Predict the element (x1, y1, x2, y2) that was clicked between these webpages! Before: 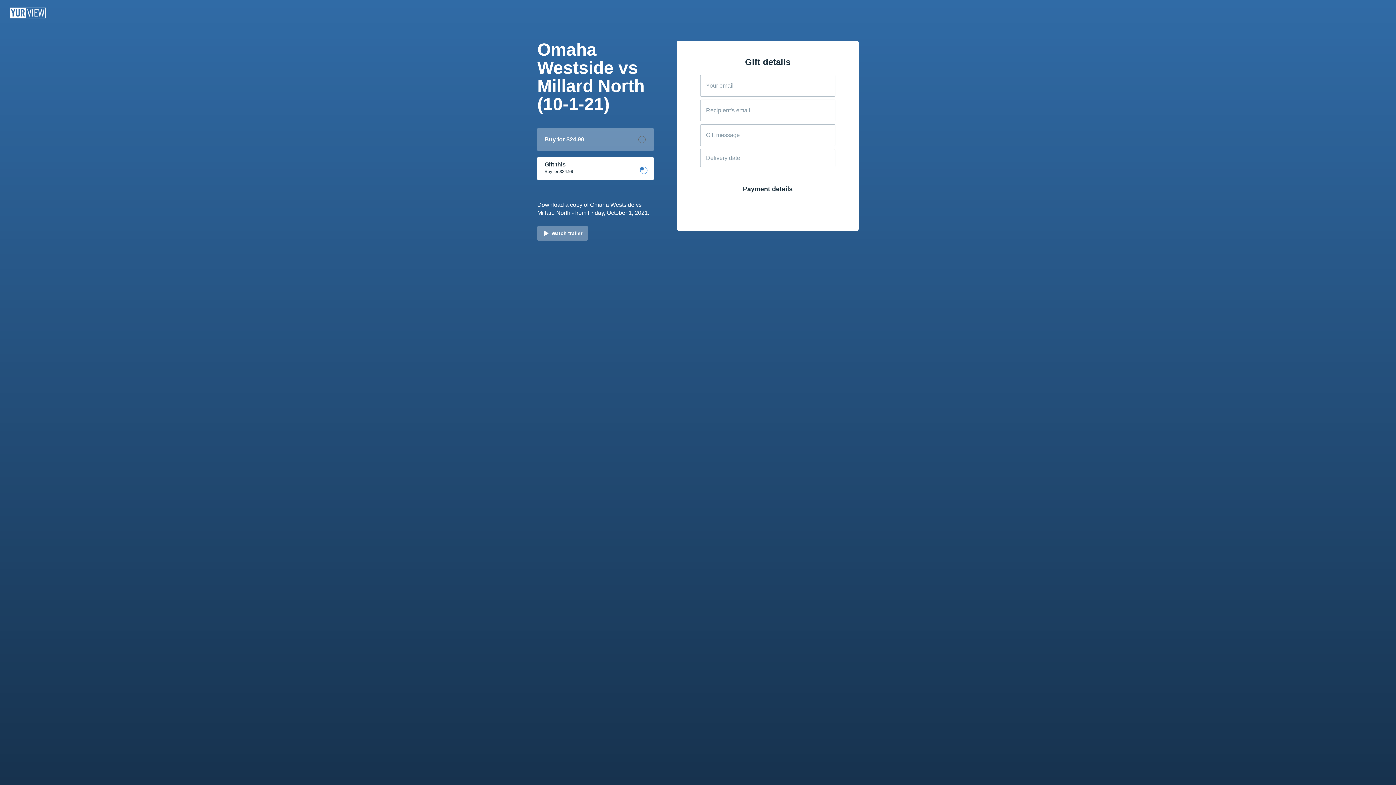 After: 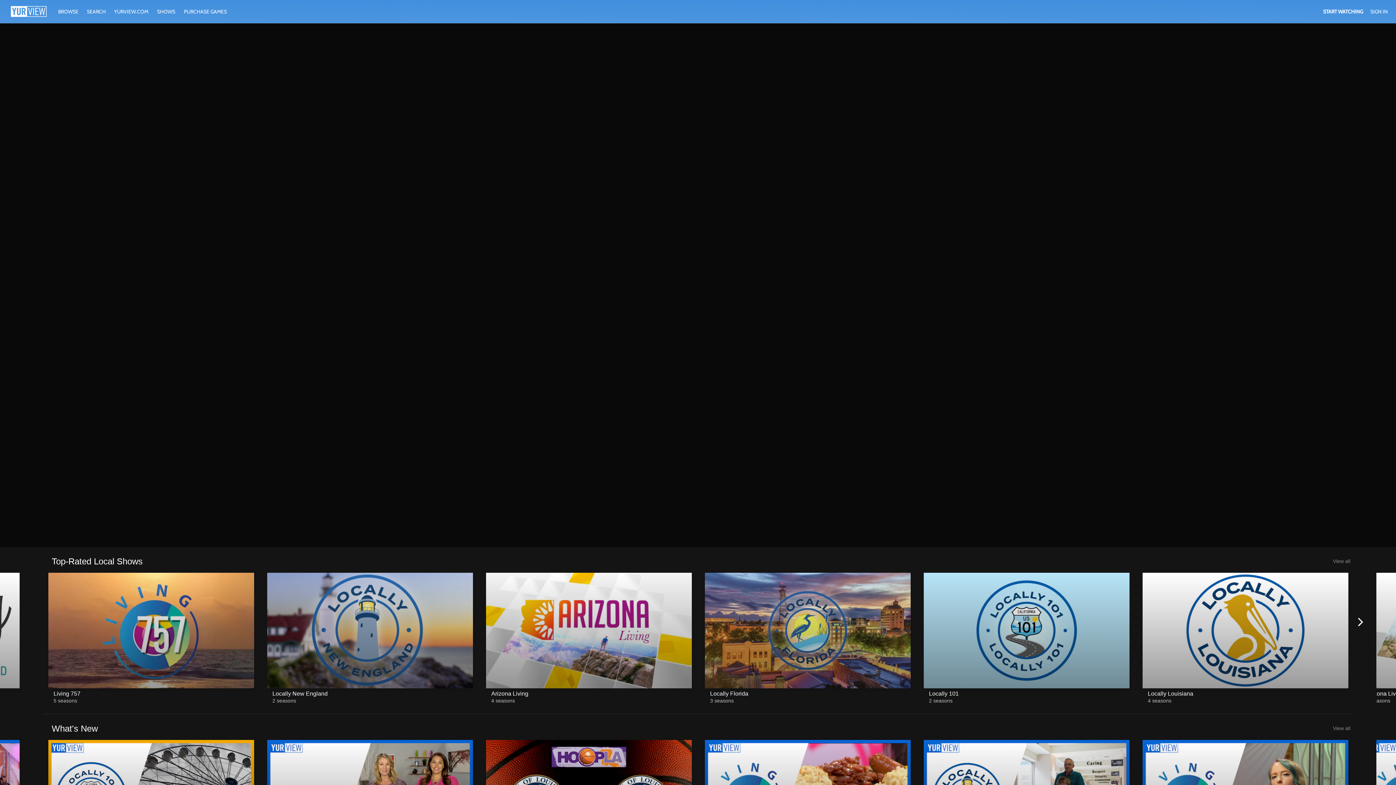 Action: bbox: (7, 5, 60, 20)